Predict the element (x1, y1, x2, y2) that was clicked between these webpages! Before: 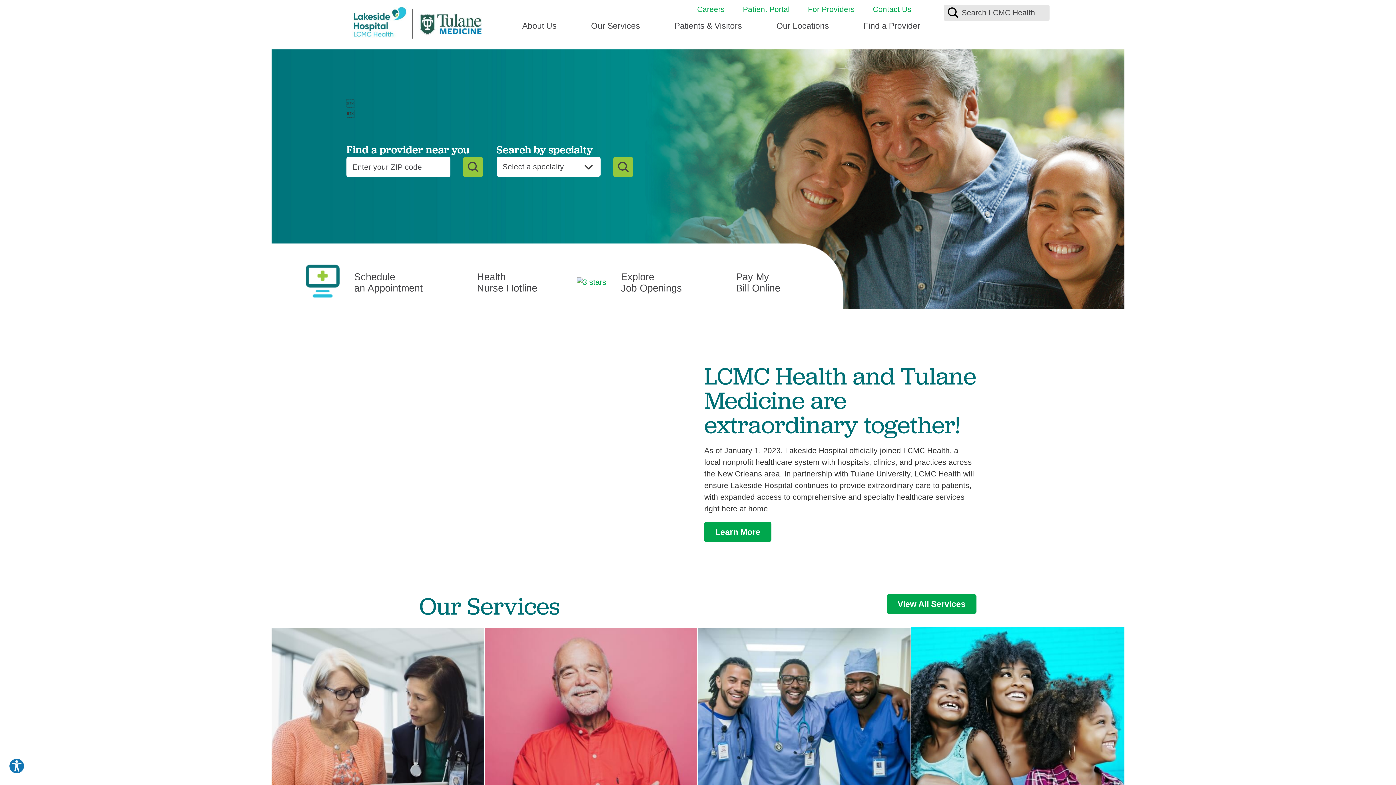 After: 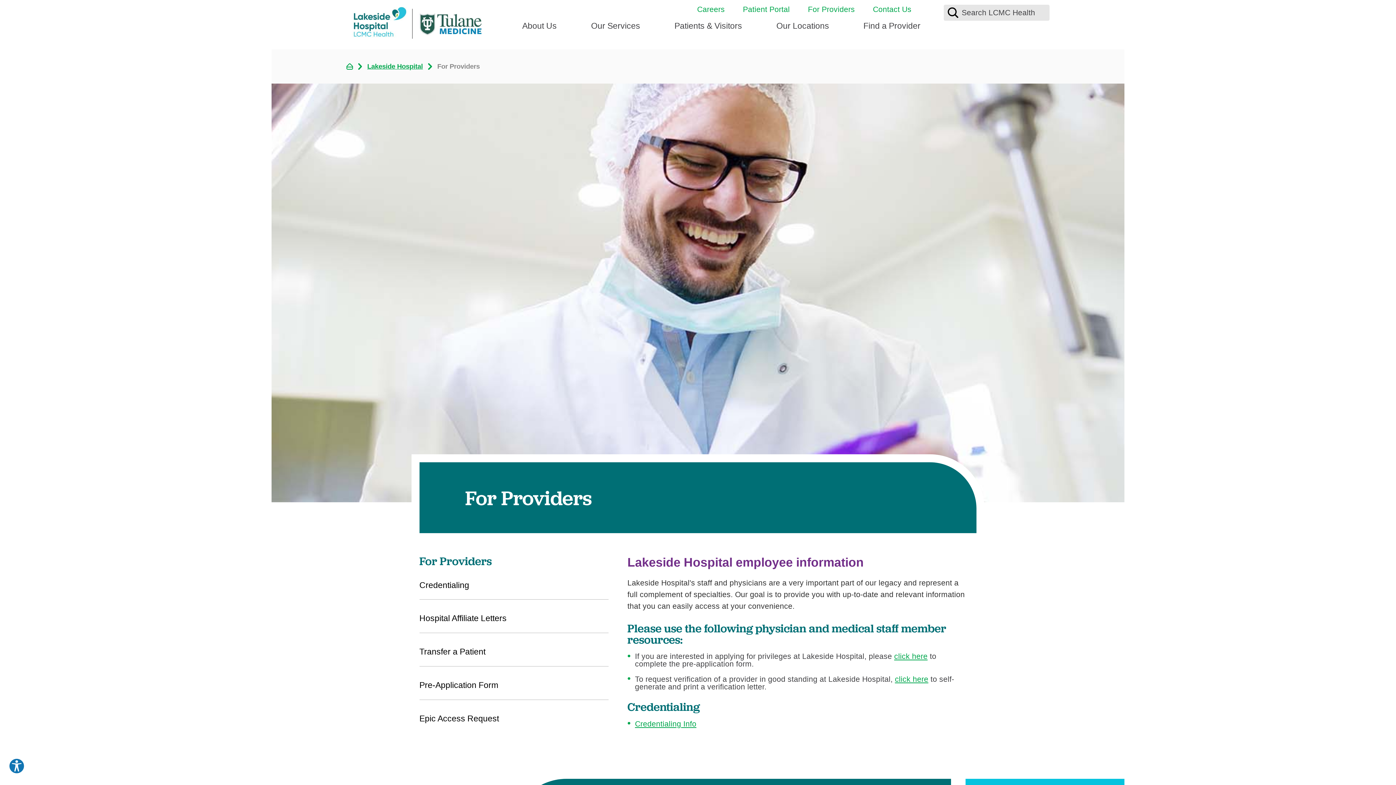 Action: bbox: (799, 4, 864, 14) label: For Providers